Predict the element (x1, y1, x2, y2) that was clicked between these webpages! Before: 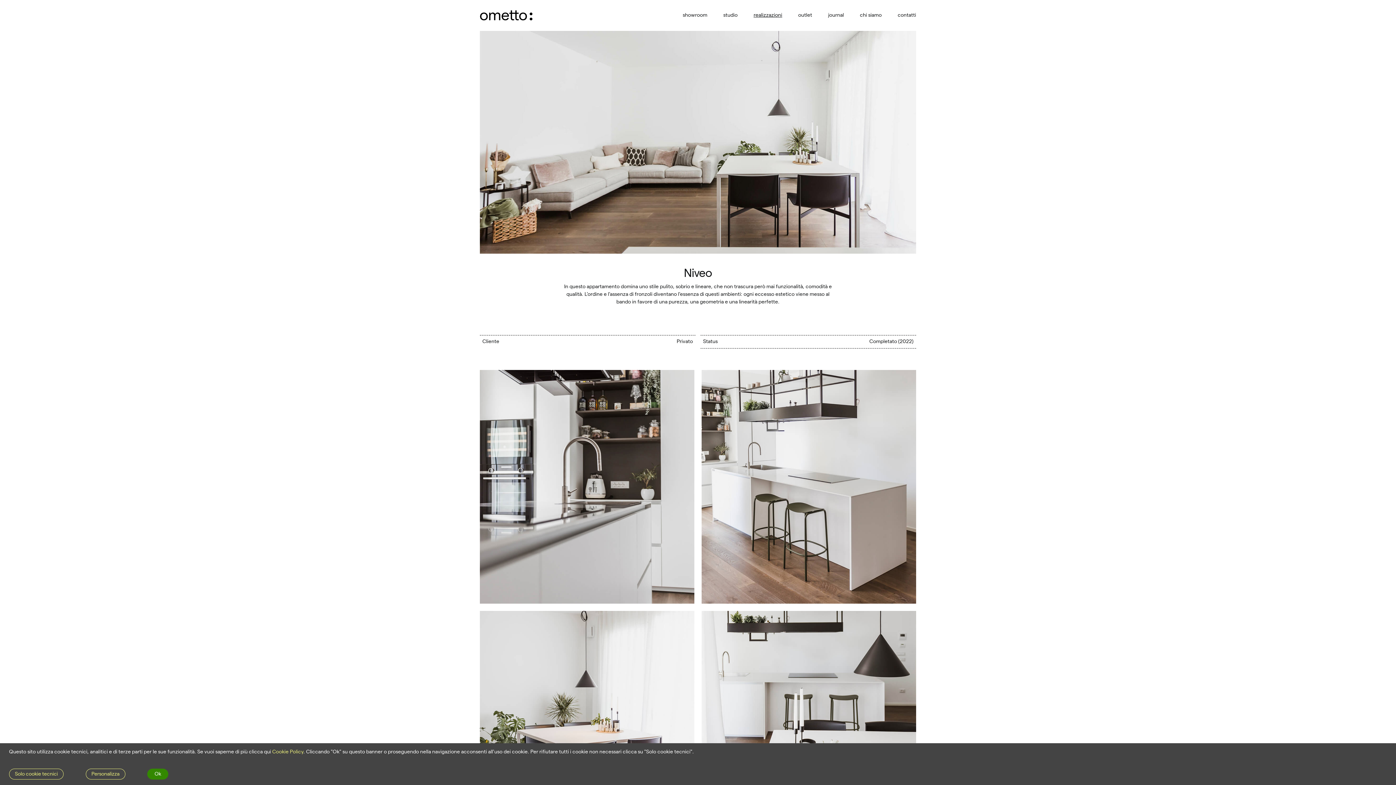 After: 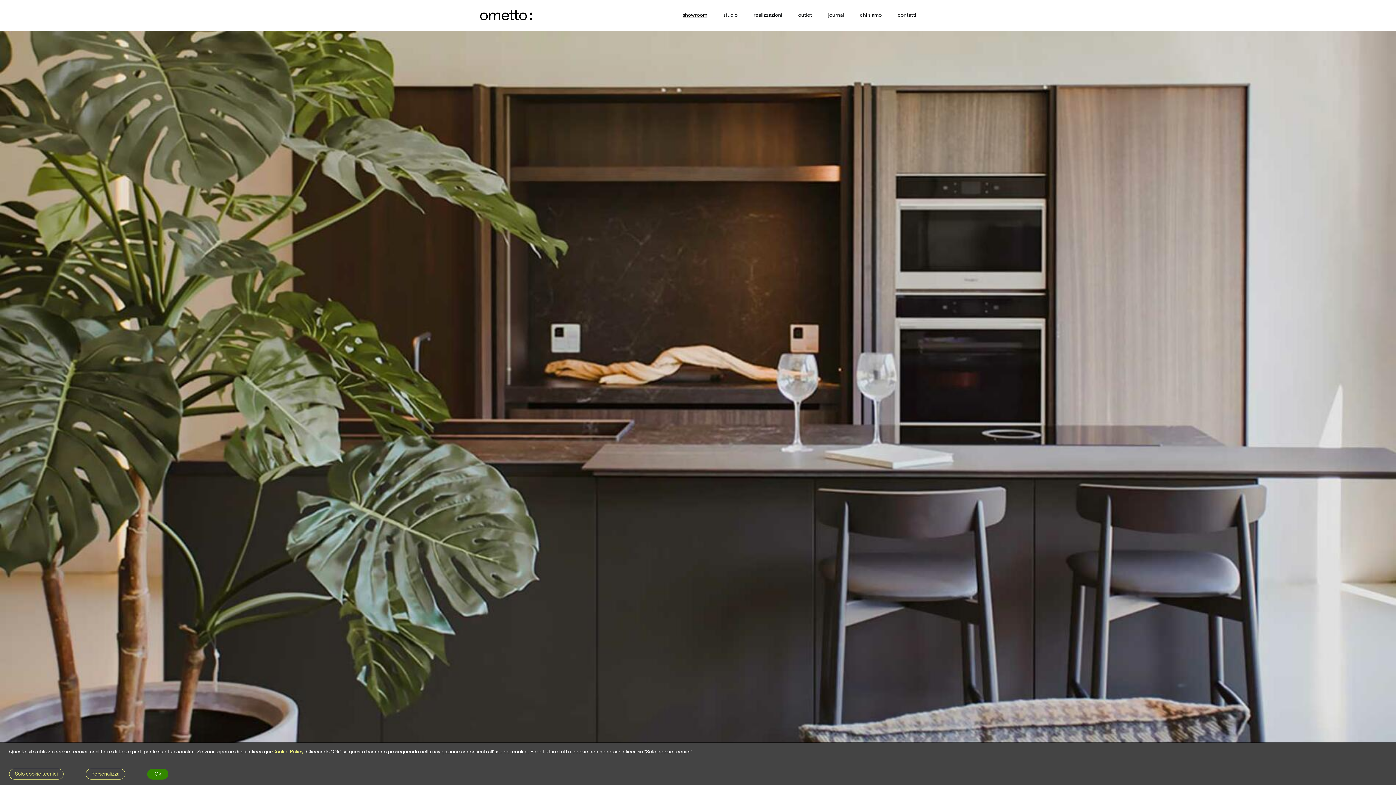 Action: label: showroom bbox: (682, 0, 707, 30)